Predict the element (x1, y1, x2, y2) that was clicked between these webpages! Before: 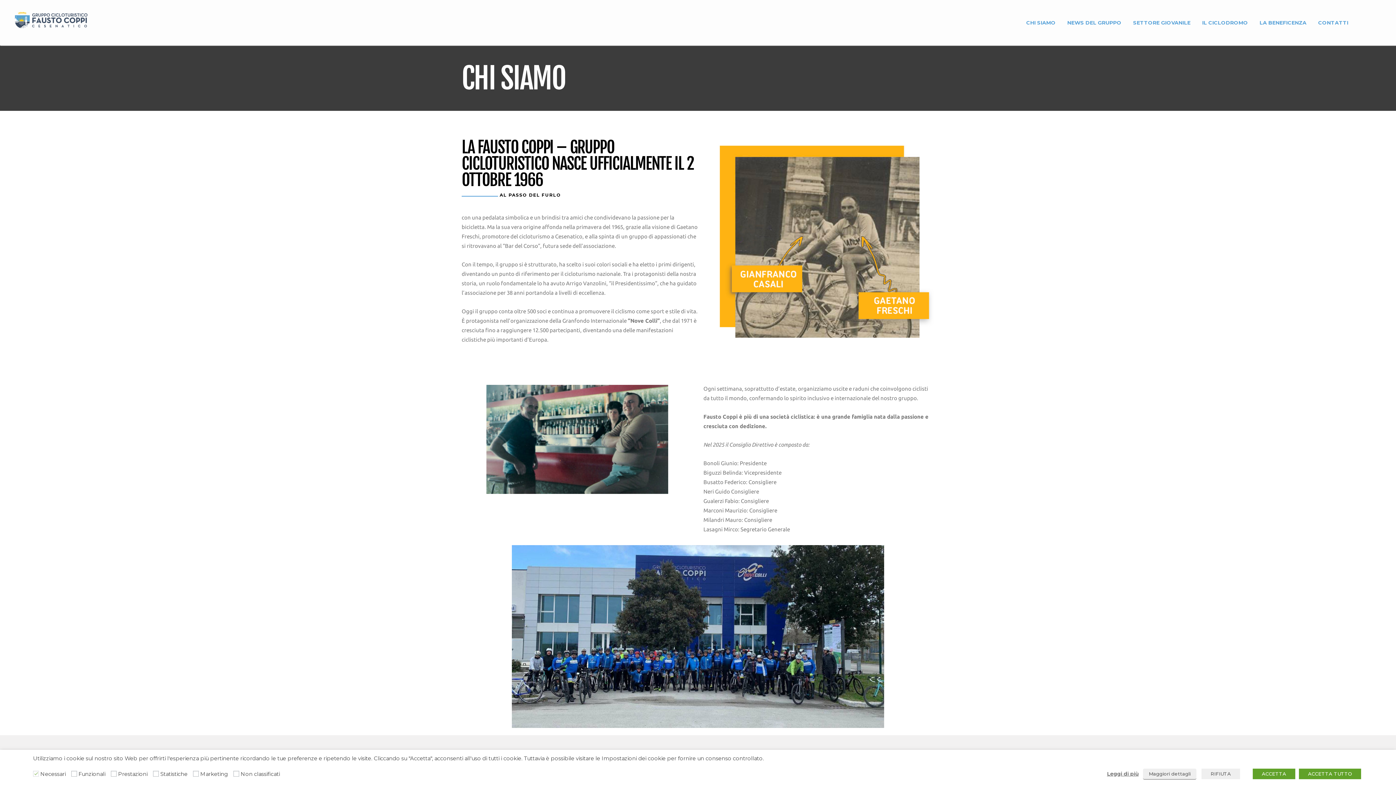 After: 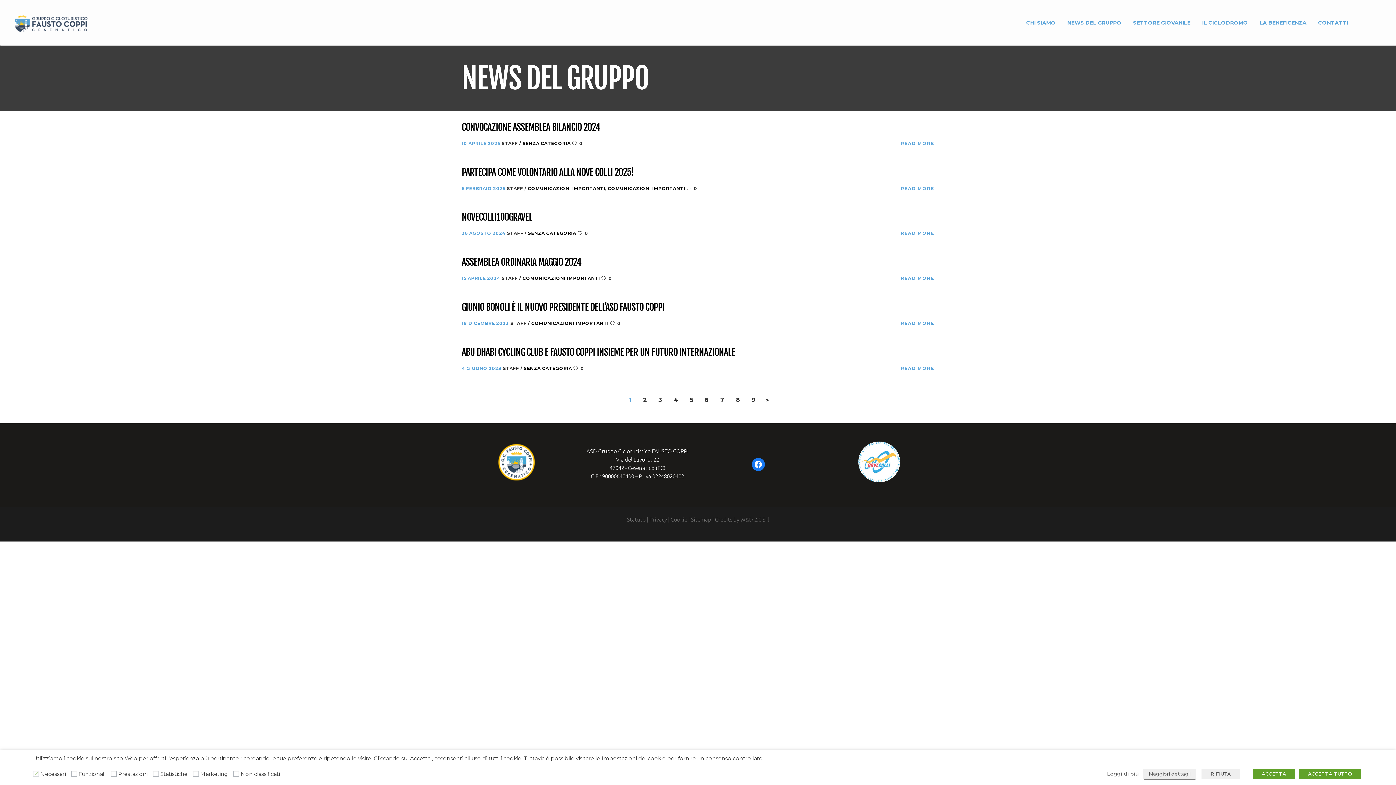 Action: bbox: (1061, 0, 1127, 45) label: NEWS DEL GRUPPO